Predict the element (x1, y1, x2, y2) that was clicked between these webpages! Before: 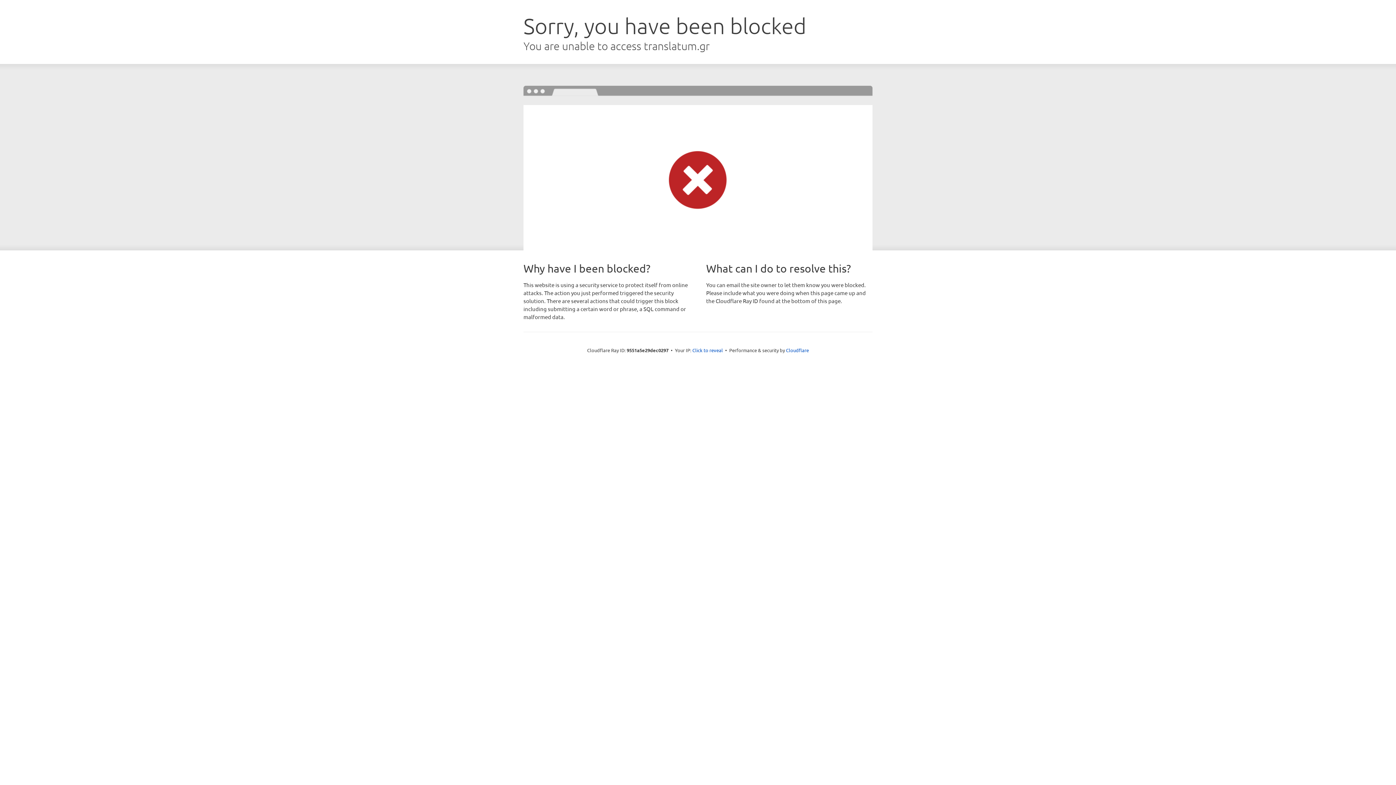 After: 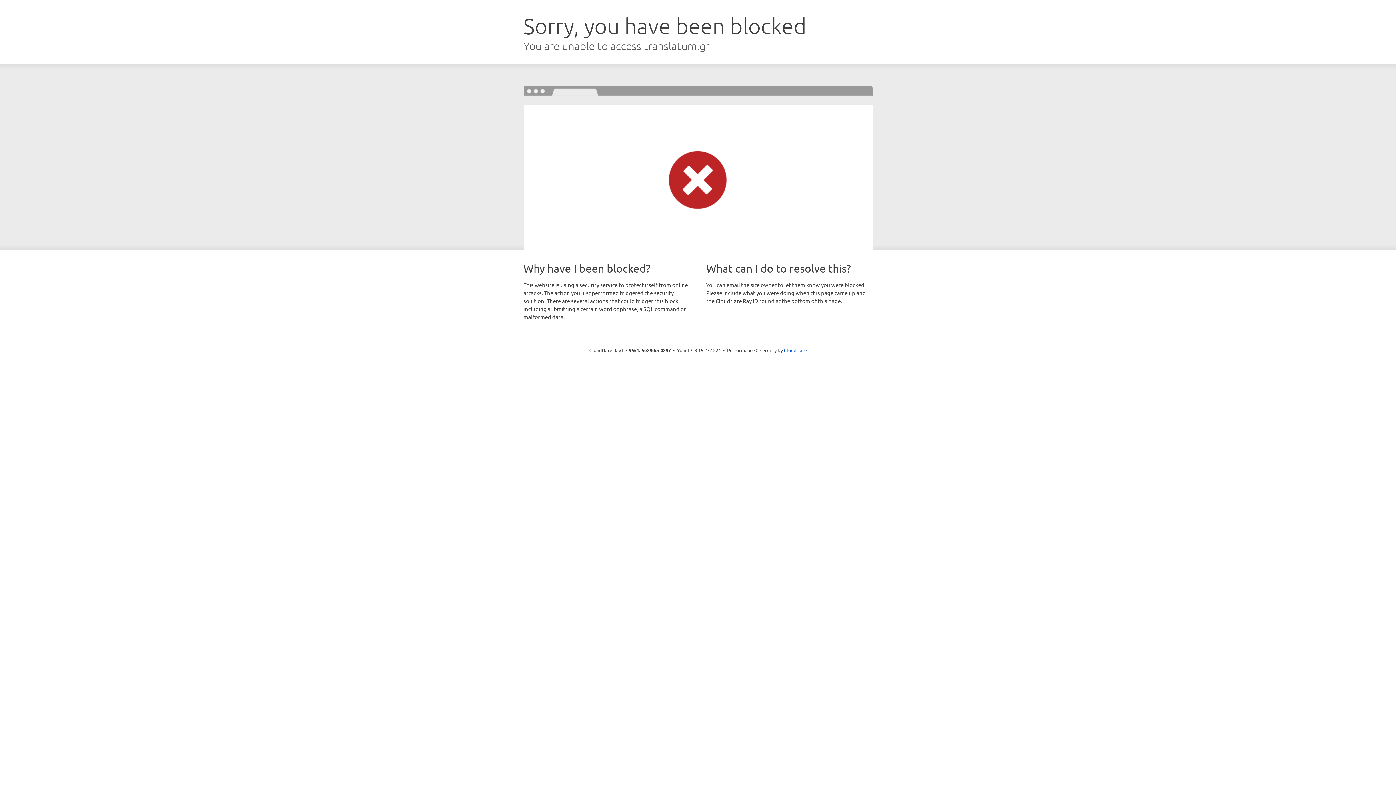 Action: bbox: (692, 346, 723, 353) label: Click to reveal